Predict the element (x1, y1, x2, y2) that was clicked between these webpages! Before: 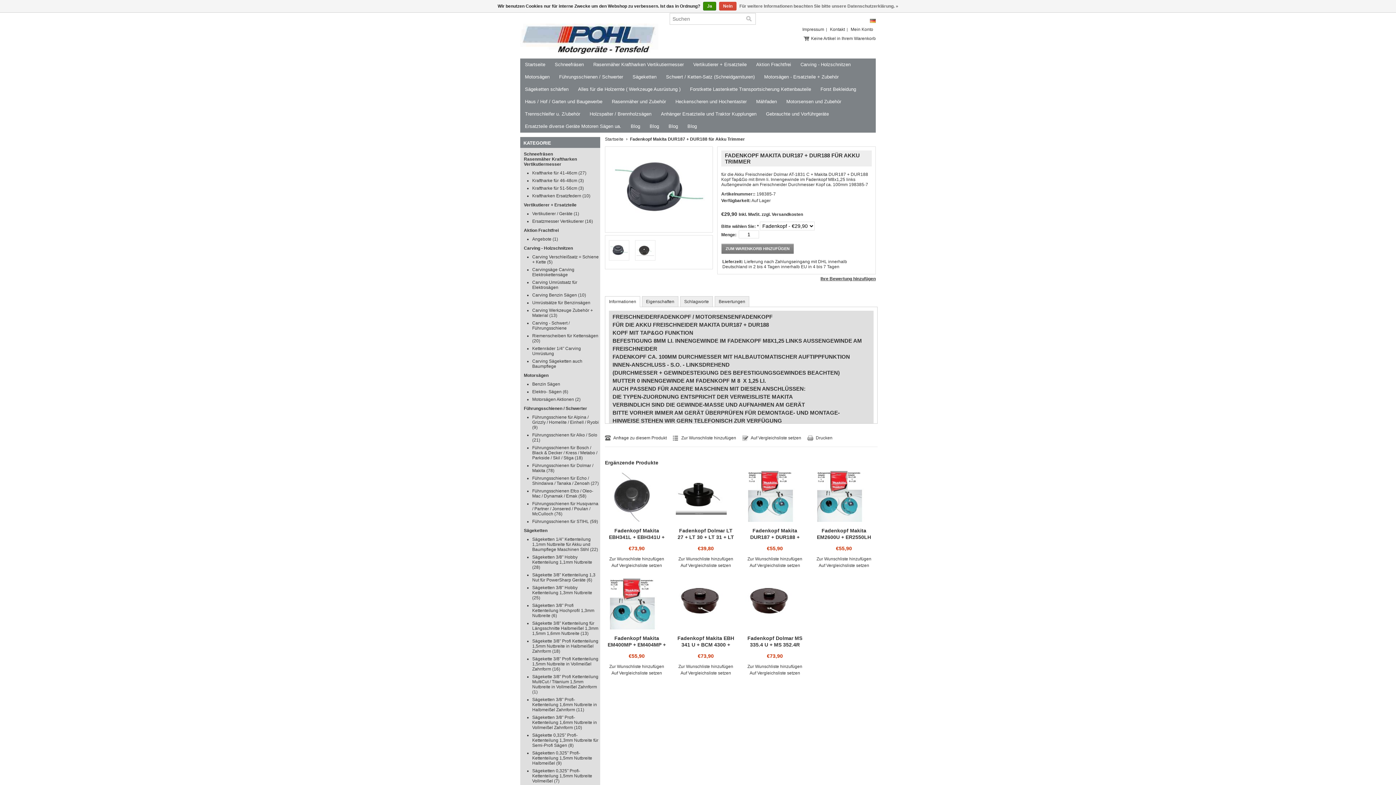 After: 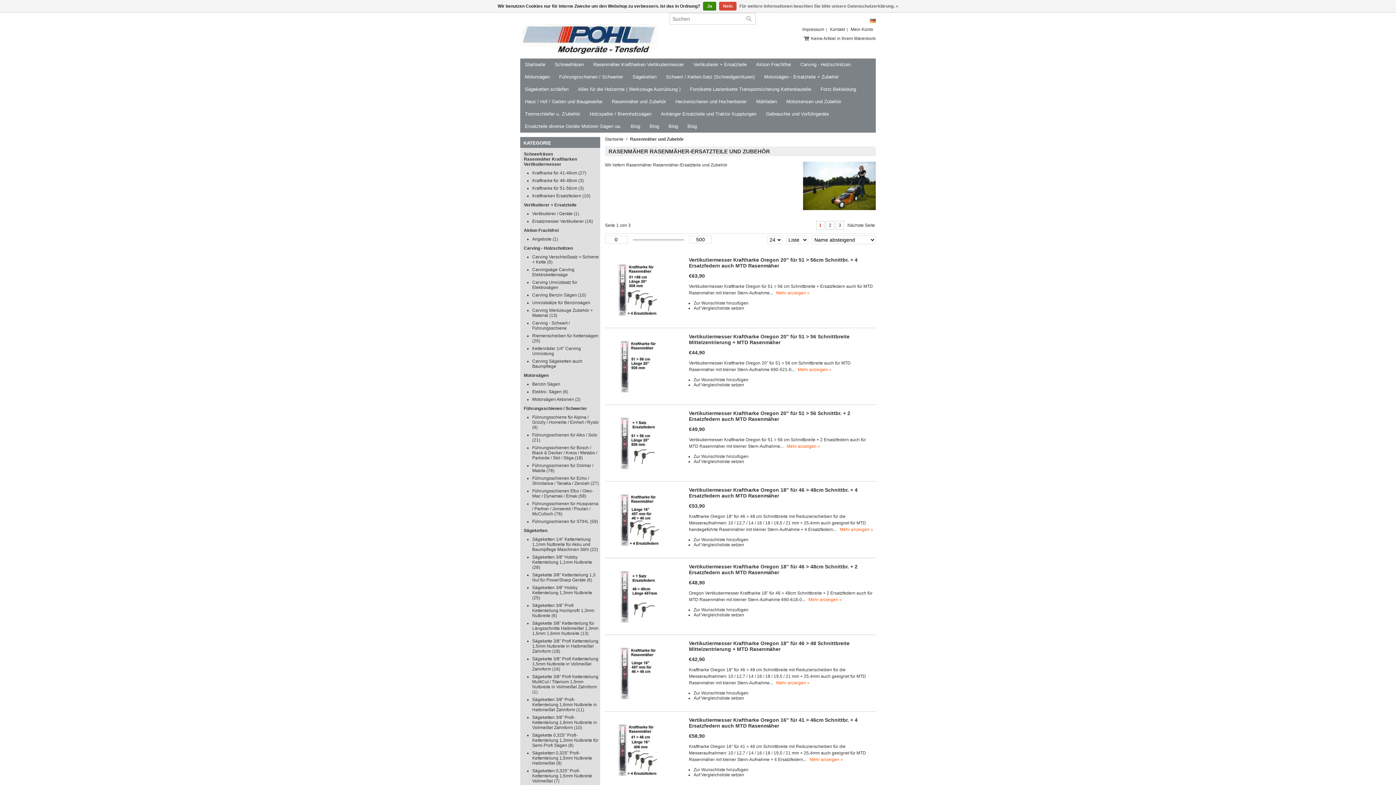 Action: bbox: (607, 95, 670, 108) label: Rasenmäher und Zubehör